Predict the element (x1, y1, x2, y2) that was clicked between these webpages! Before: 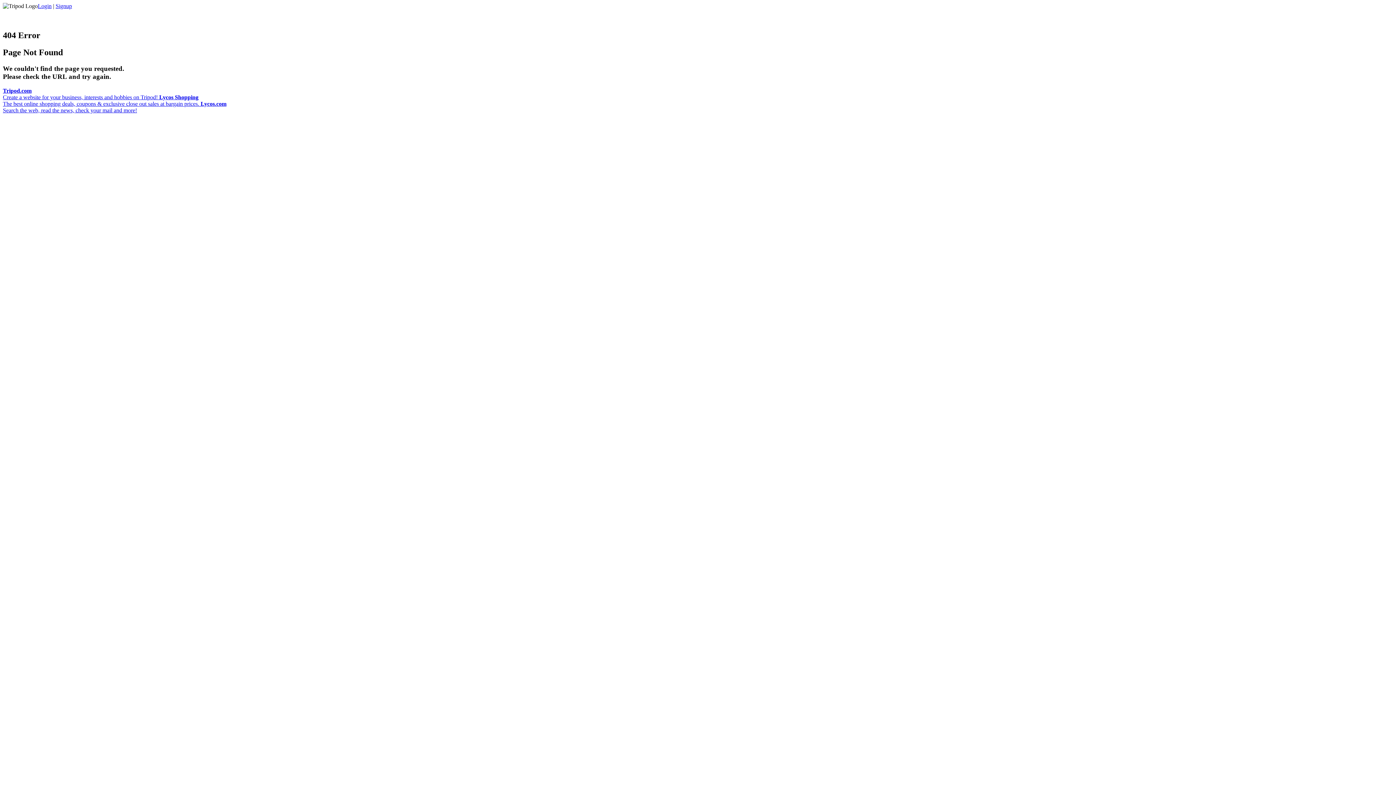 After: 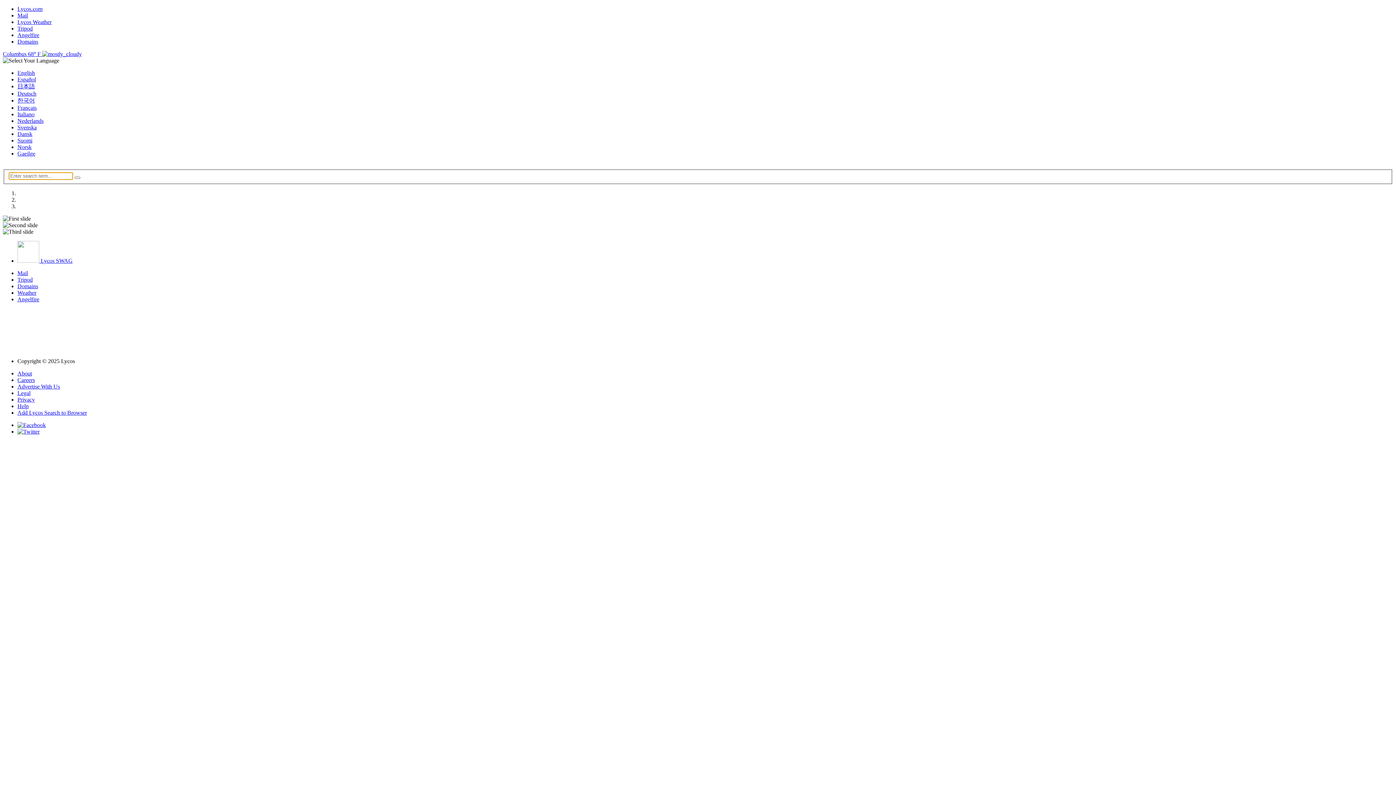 Action: bbox: (2, 94, 200, 106) label: Lycos Shopping
The best online shopping deals, coupons & exclusive close out sales at bargain prices. 